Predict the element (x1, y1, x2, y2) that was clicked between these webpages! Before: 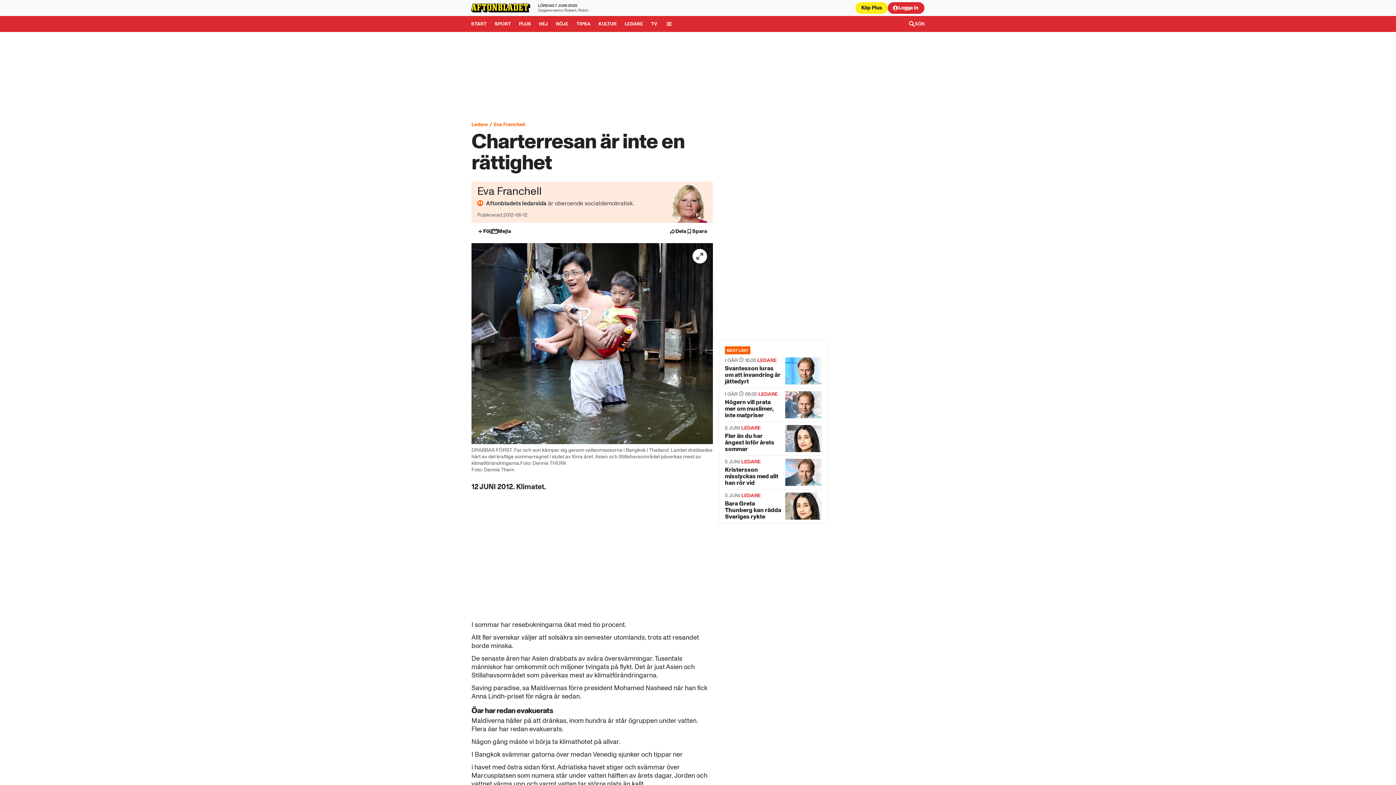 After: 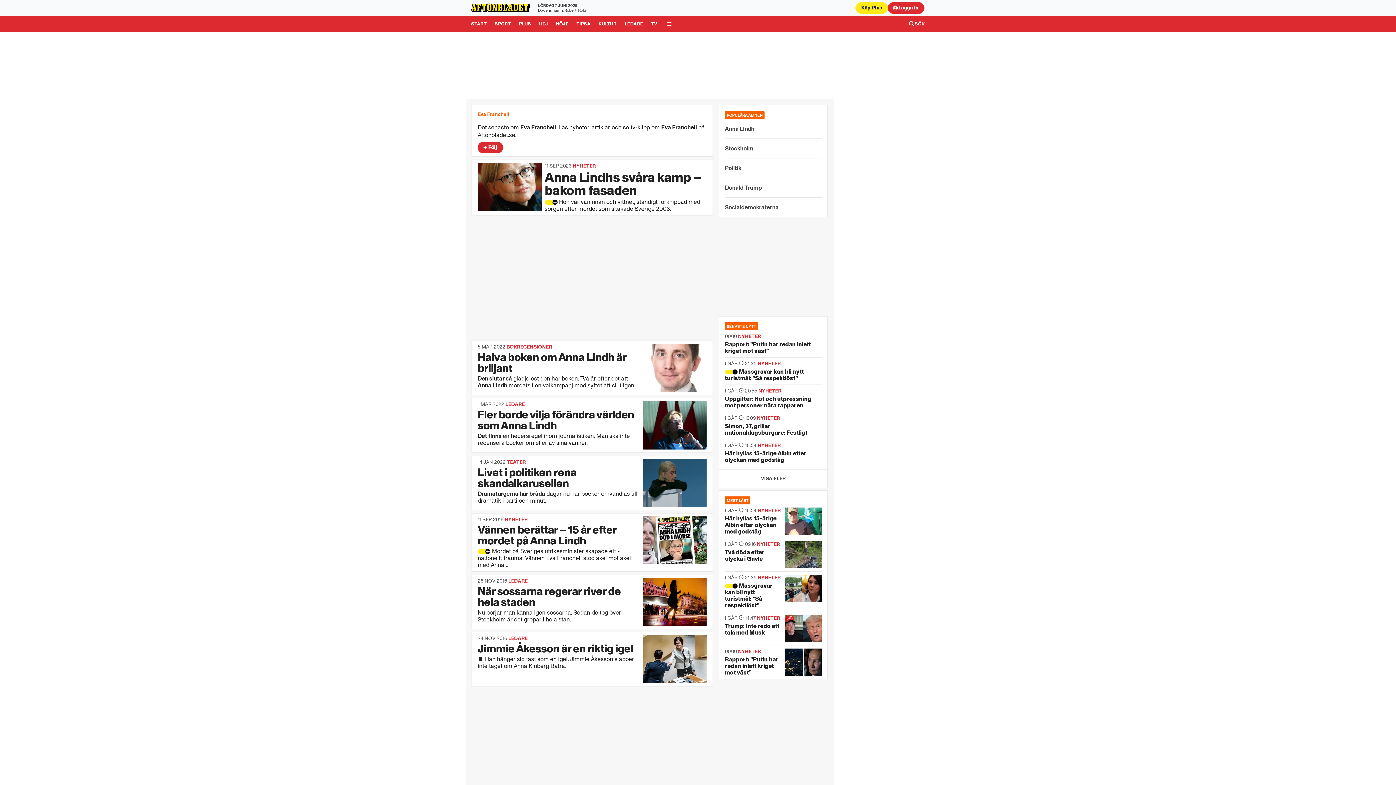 Action: bbox: (493, 121, 525, 128) label: Eva Franchell